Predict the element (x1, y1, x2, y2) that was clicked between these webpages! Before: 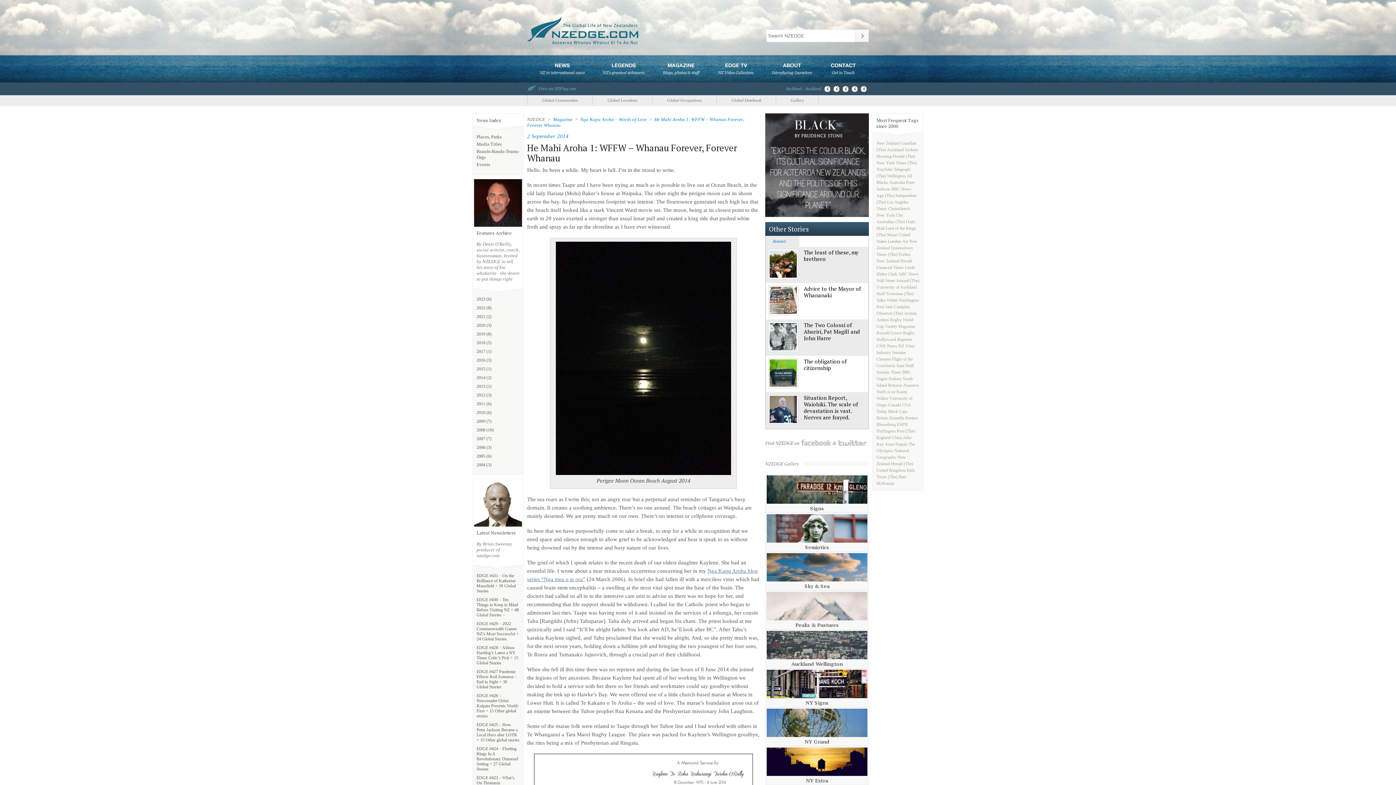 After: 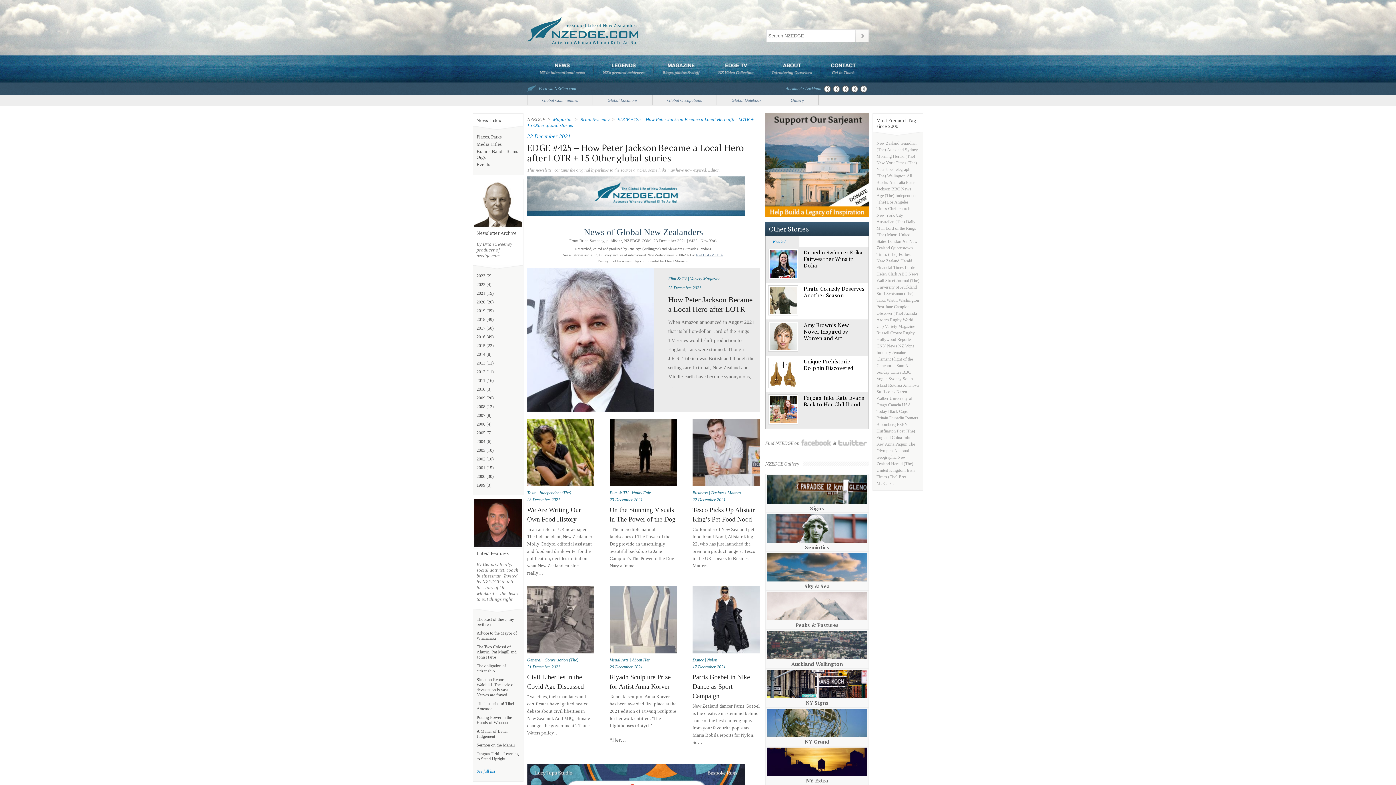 Action: label: EDGE #425 – How Peter Jackson Became a Local Hero after LOTR + 15 Other global stories bbox: (476, 722, 519, 742)